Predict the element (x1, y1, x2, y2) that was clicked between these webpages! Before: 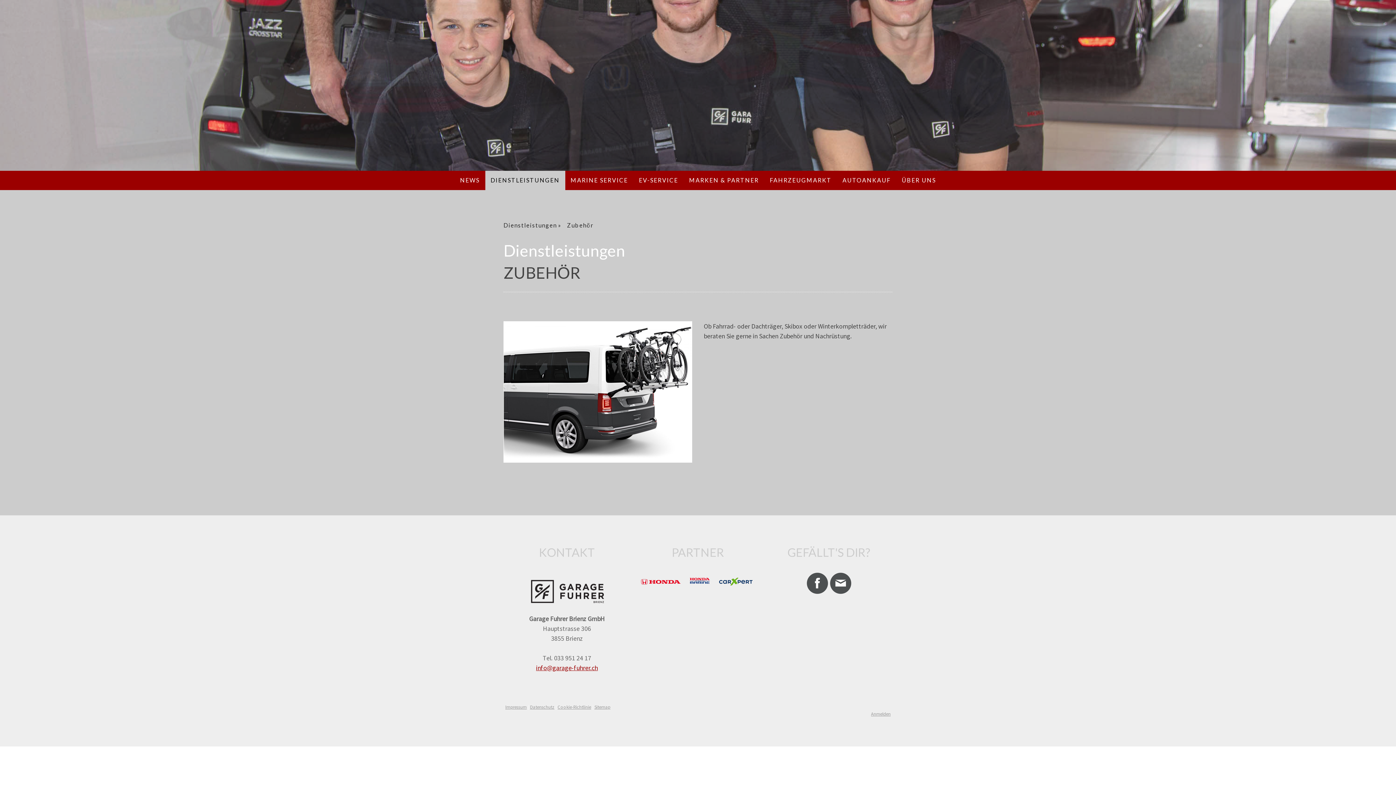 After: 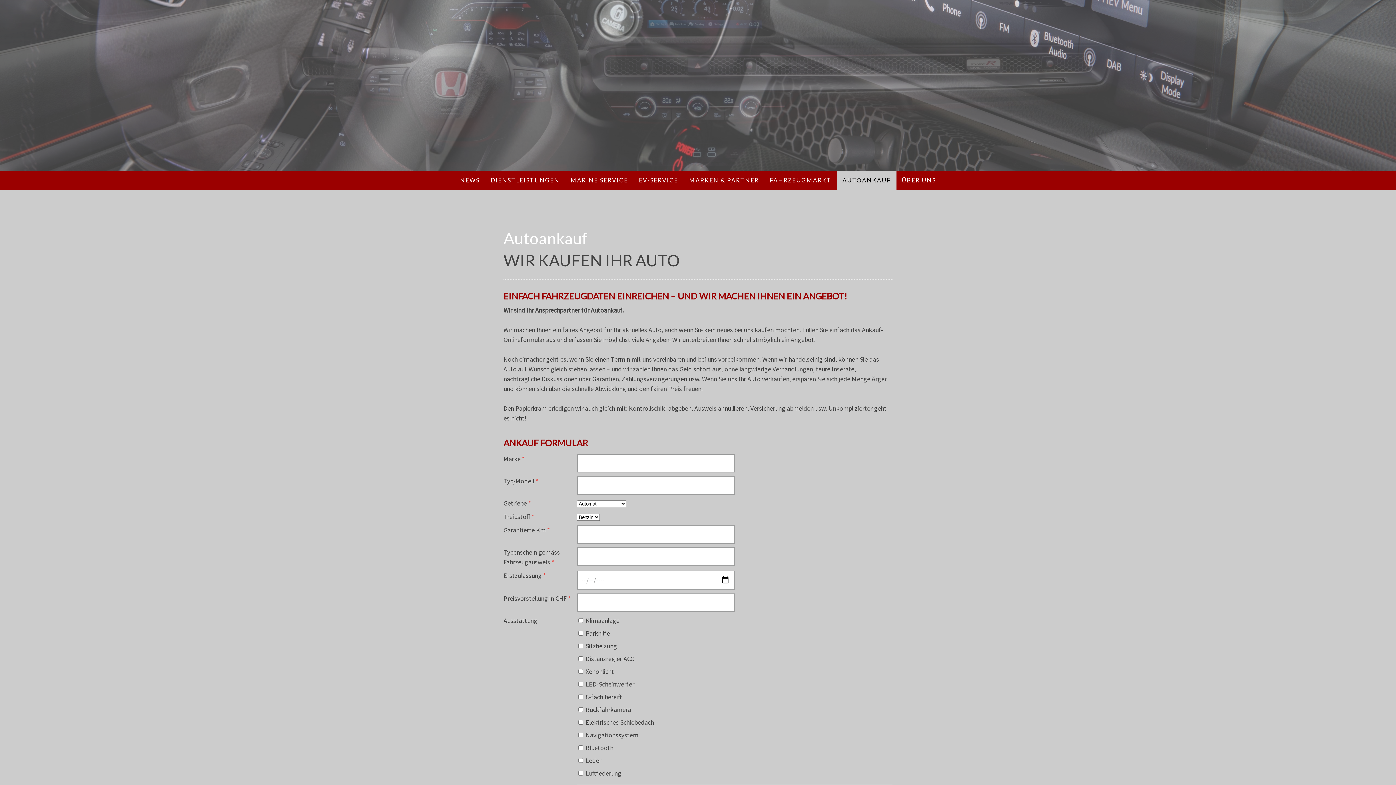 Action: bbox: (837, 170, 896, 190) label: AUTOANKAUF